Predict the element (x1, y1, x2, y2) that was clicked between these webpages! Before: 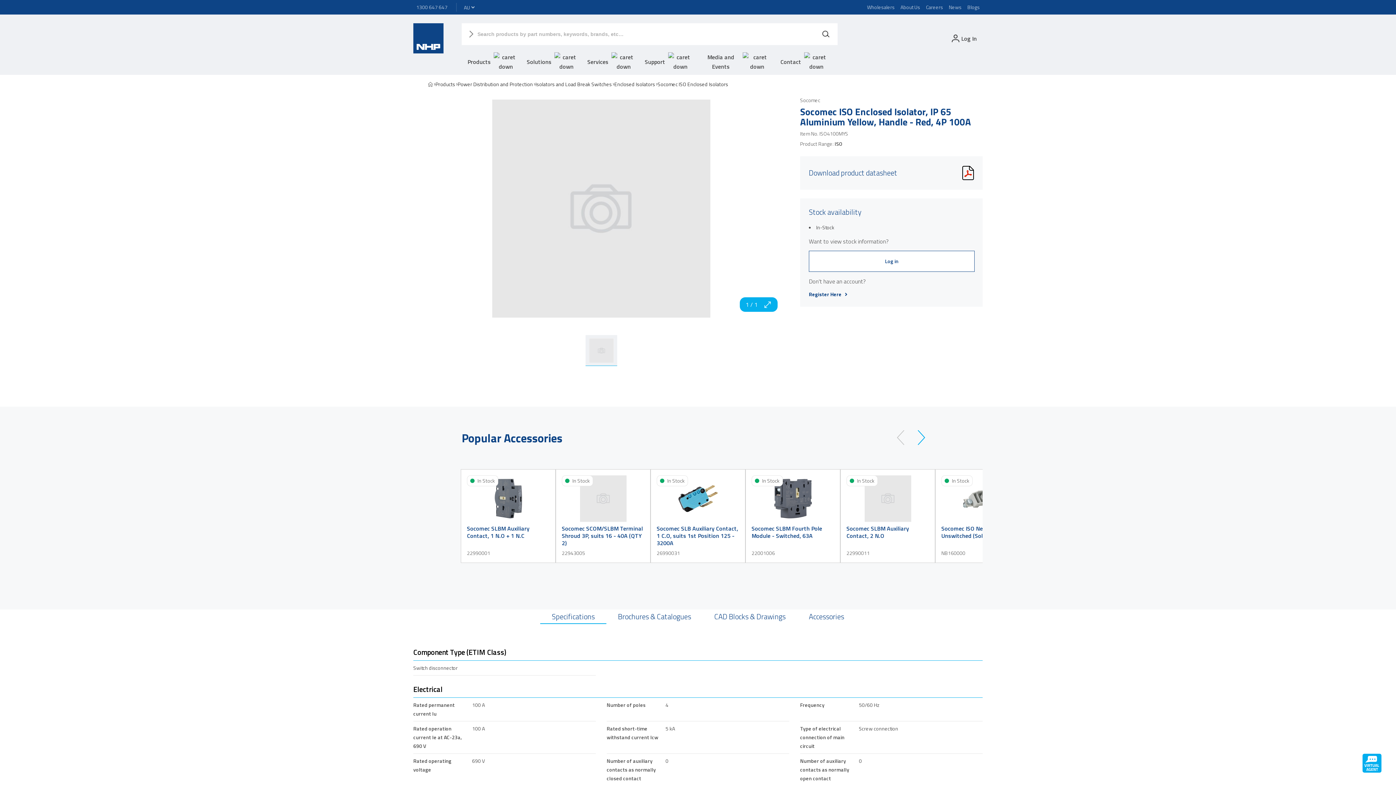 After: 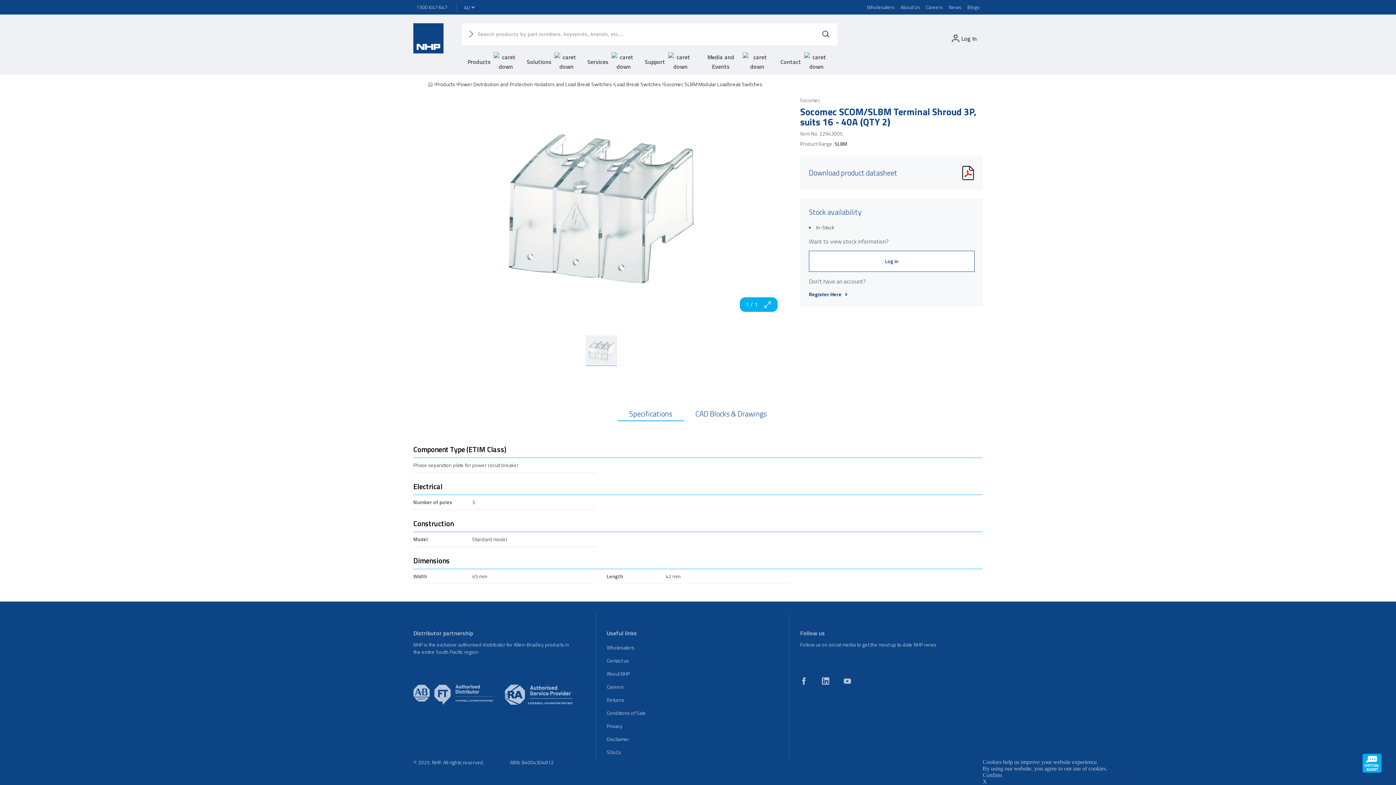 Action: bbox: (562, 475, 644, 522)